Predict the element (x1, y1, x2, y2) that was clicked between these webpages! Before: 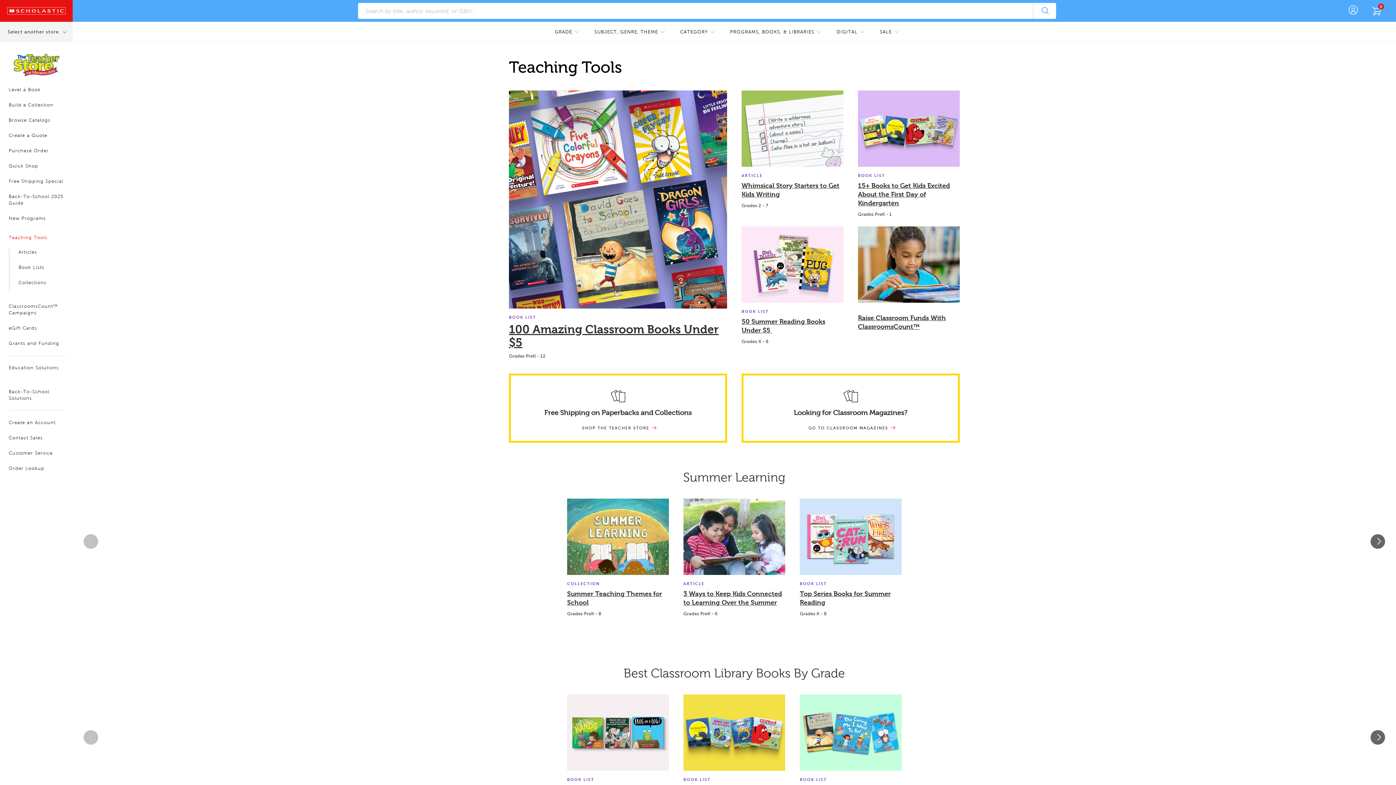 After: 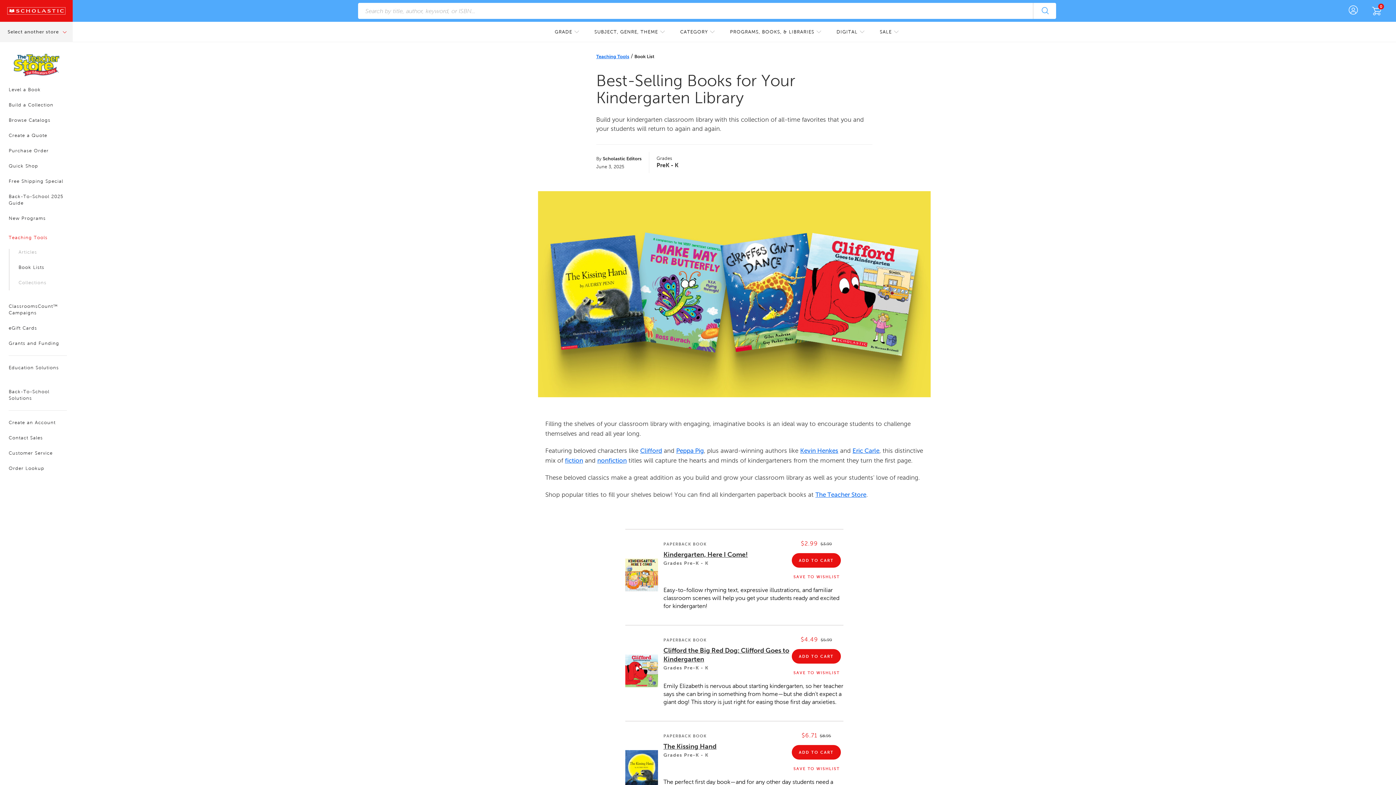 Action: bbox: (683, 694, 785, 813) label: BOOK LIST

Best-Selling Books for Your Kindergarten Library

Grades PreK - K